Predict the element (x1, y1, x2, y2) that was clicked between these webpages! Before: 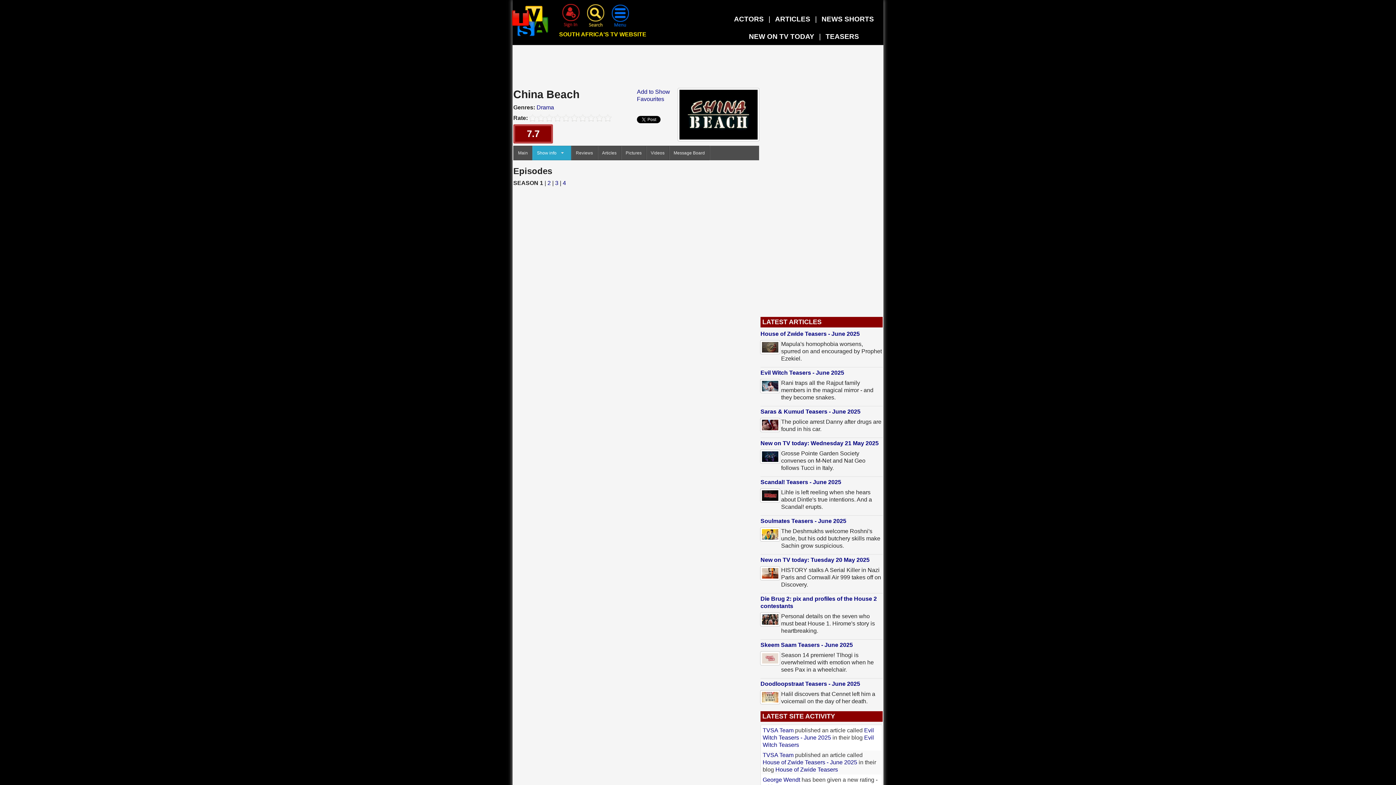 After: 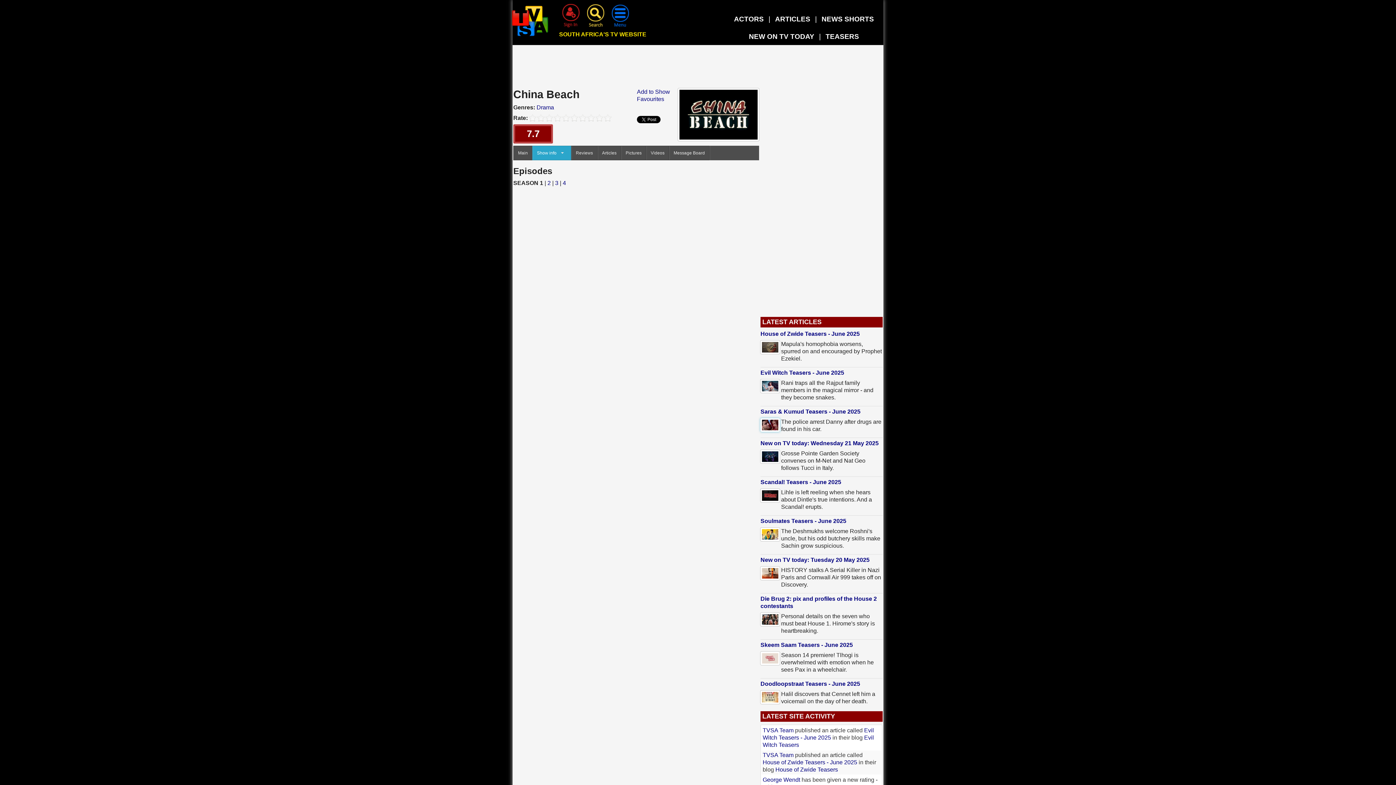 Action: bbox: (760, 418, 779, 431)